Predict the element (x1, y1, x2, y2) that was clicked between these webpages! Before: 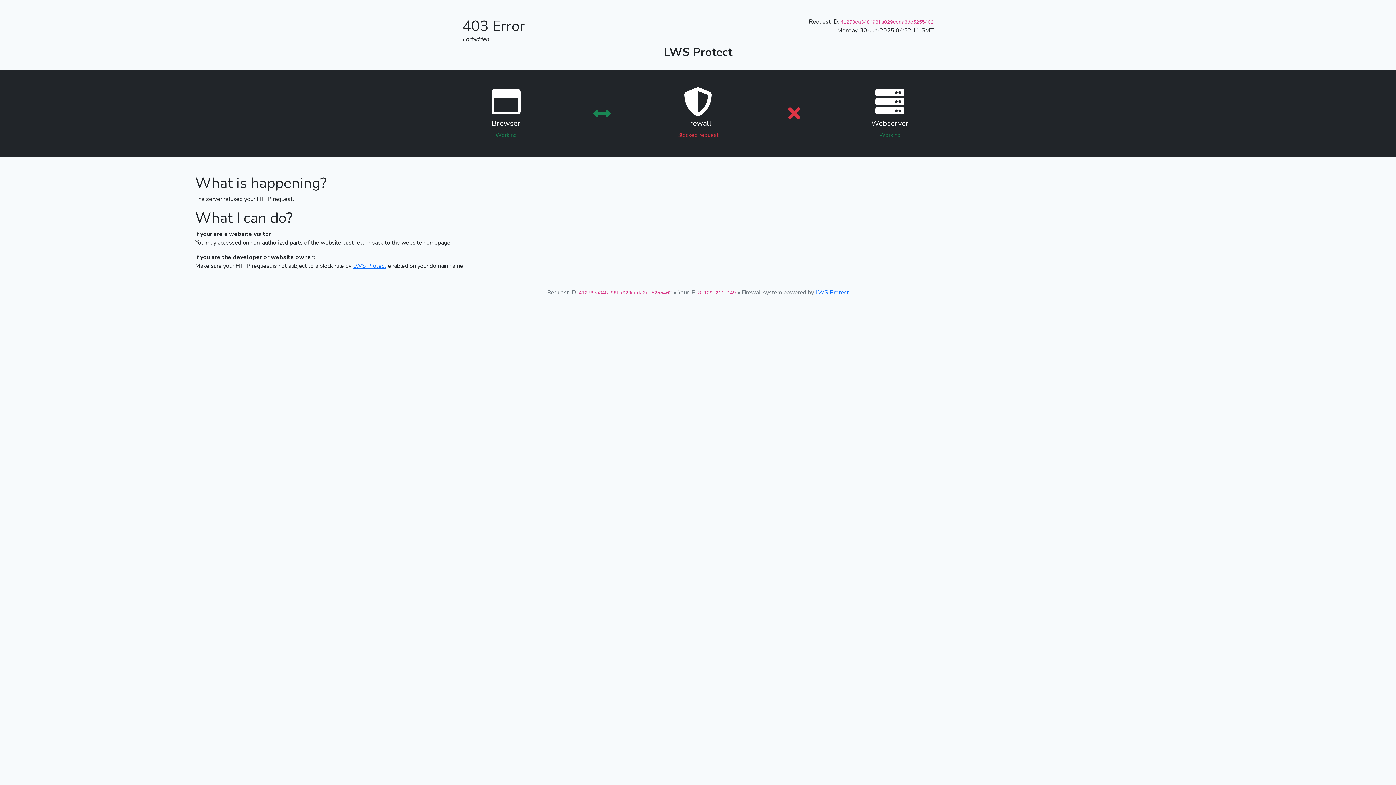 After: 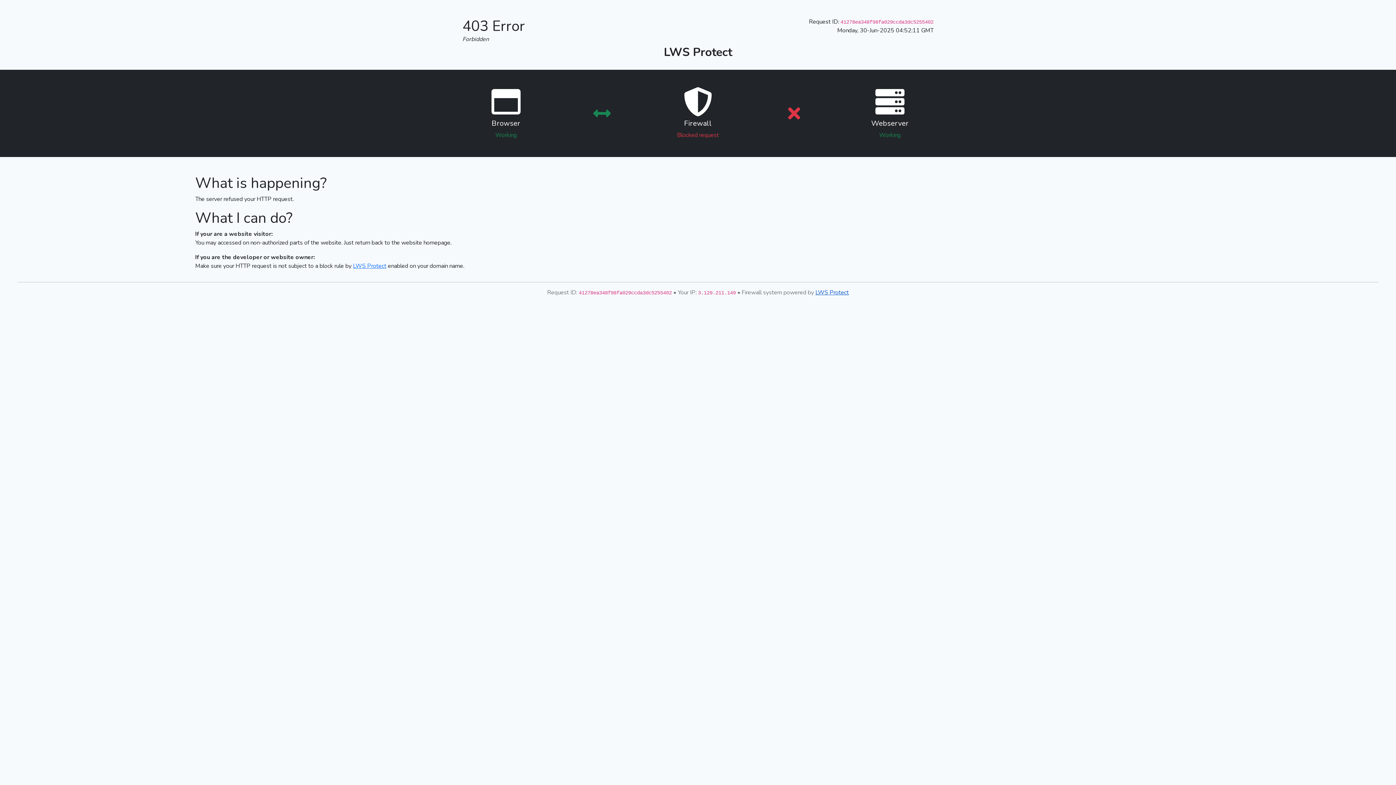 Action: label: LWS Protect bbox: (815, 288, 849, 296)